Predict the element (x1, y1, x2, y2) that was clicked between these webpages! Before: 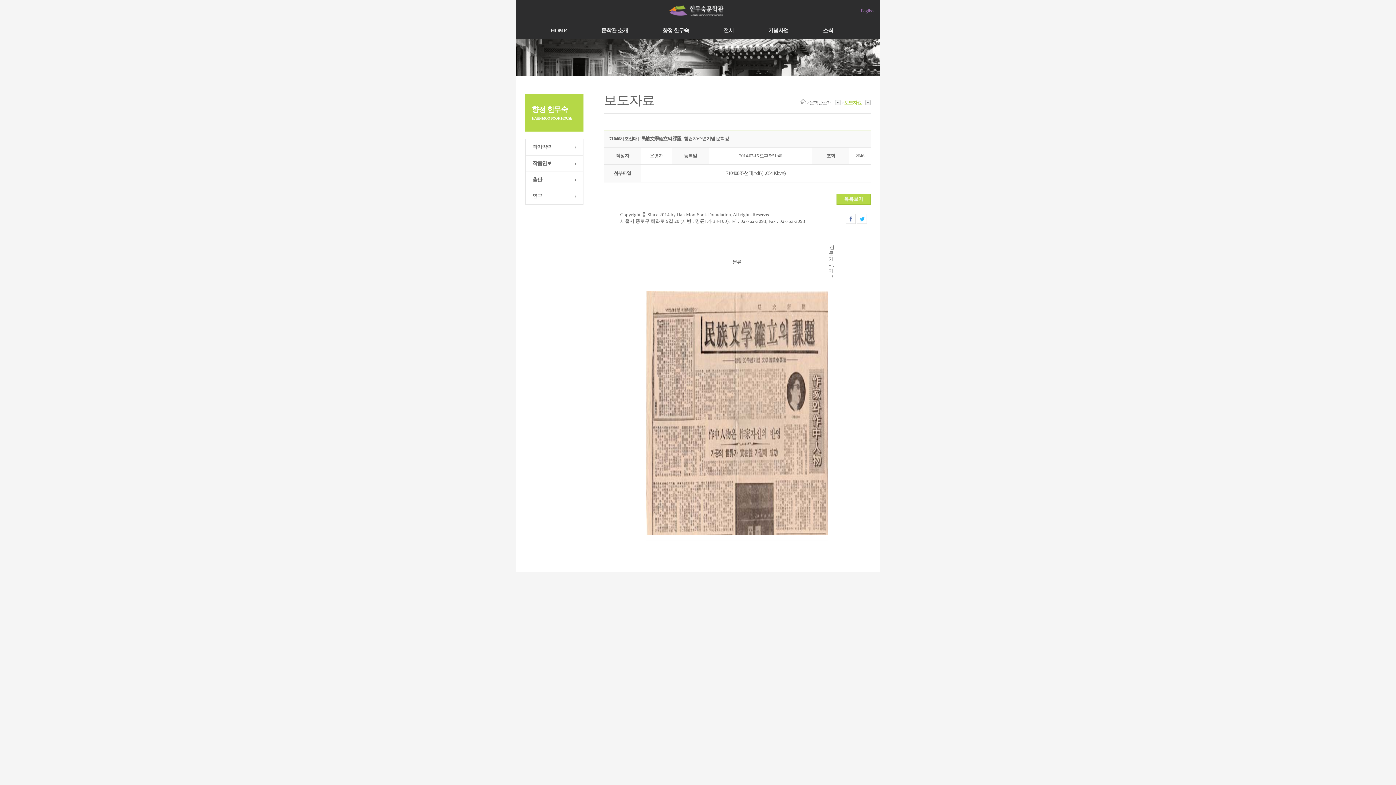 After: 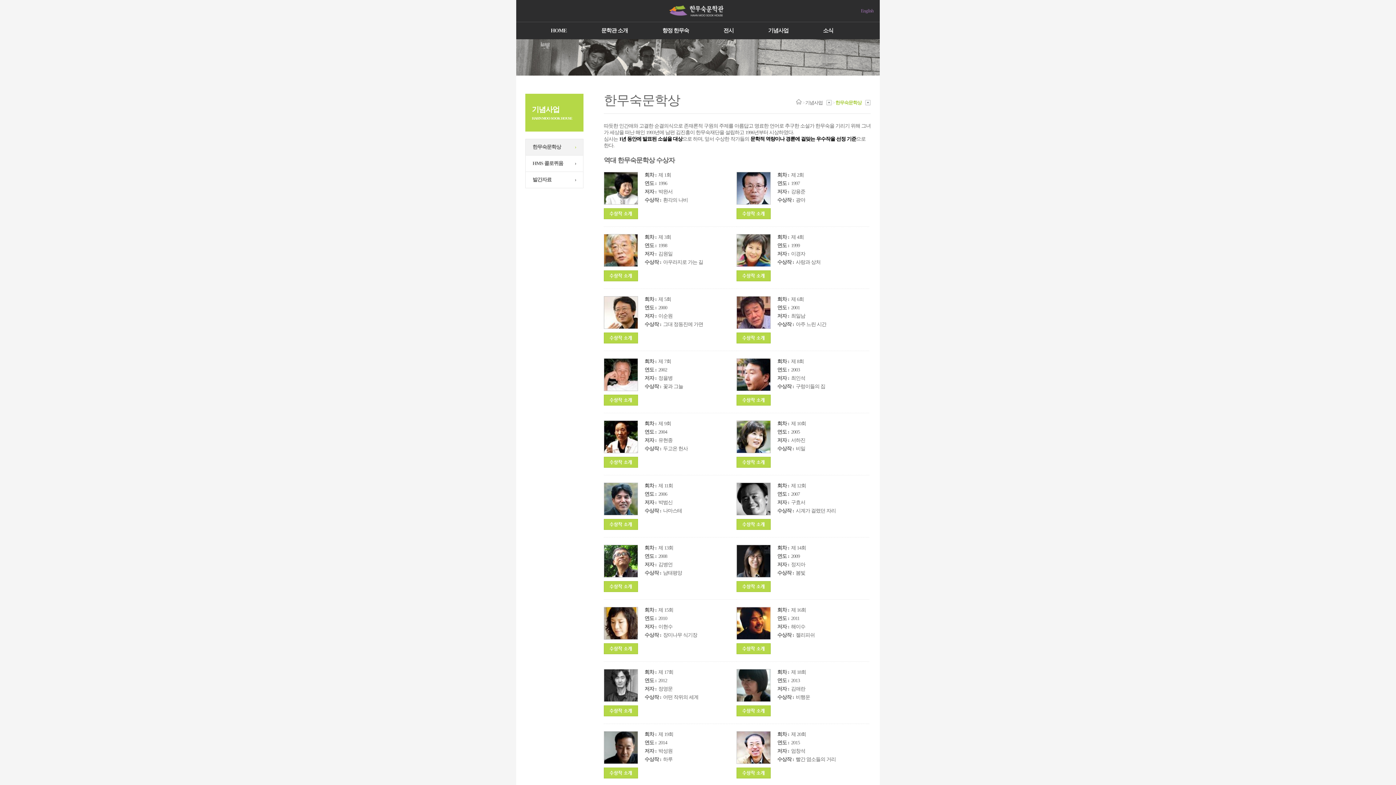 Action: label: 기념사업 bbox: (764, 27, 792, 37)